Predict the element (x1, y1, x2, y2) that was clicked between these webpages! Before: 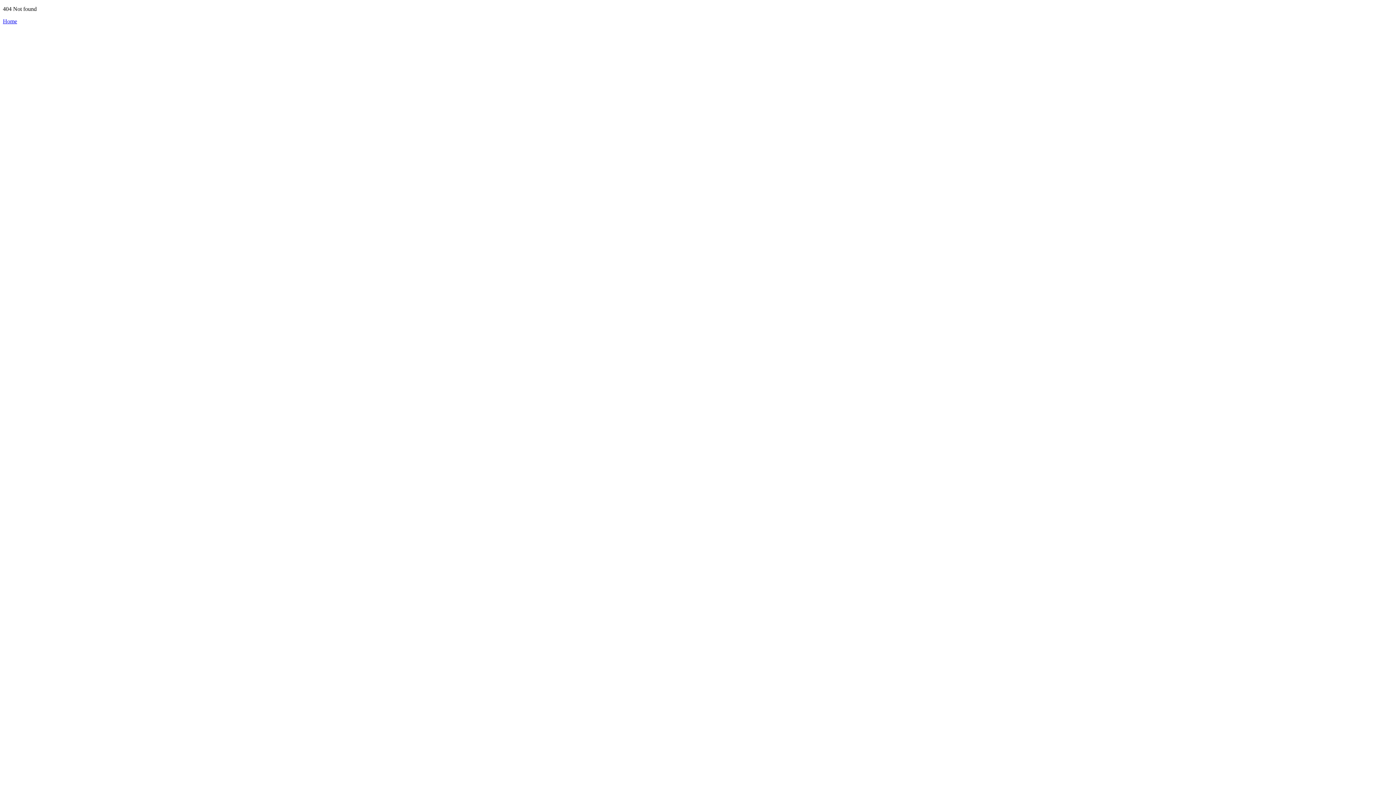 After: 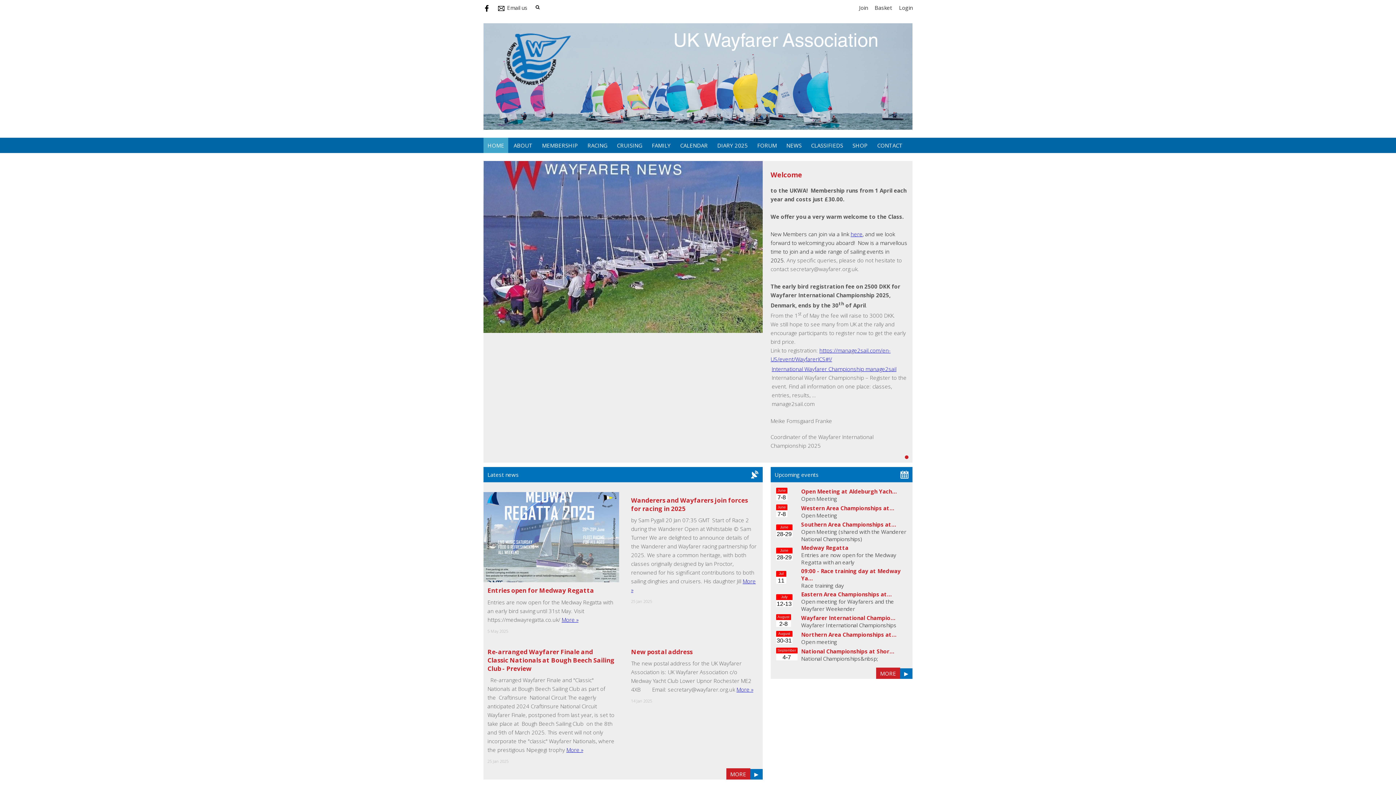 Action: label: Home bbox: (2, 18, 17, 24)